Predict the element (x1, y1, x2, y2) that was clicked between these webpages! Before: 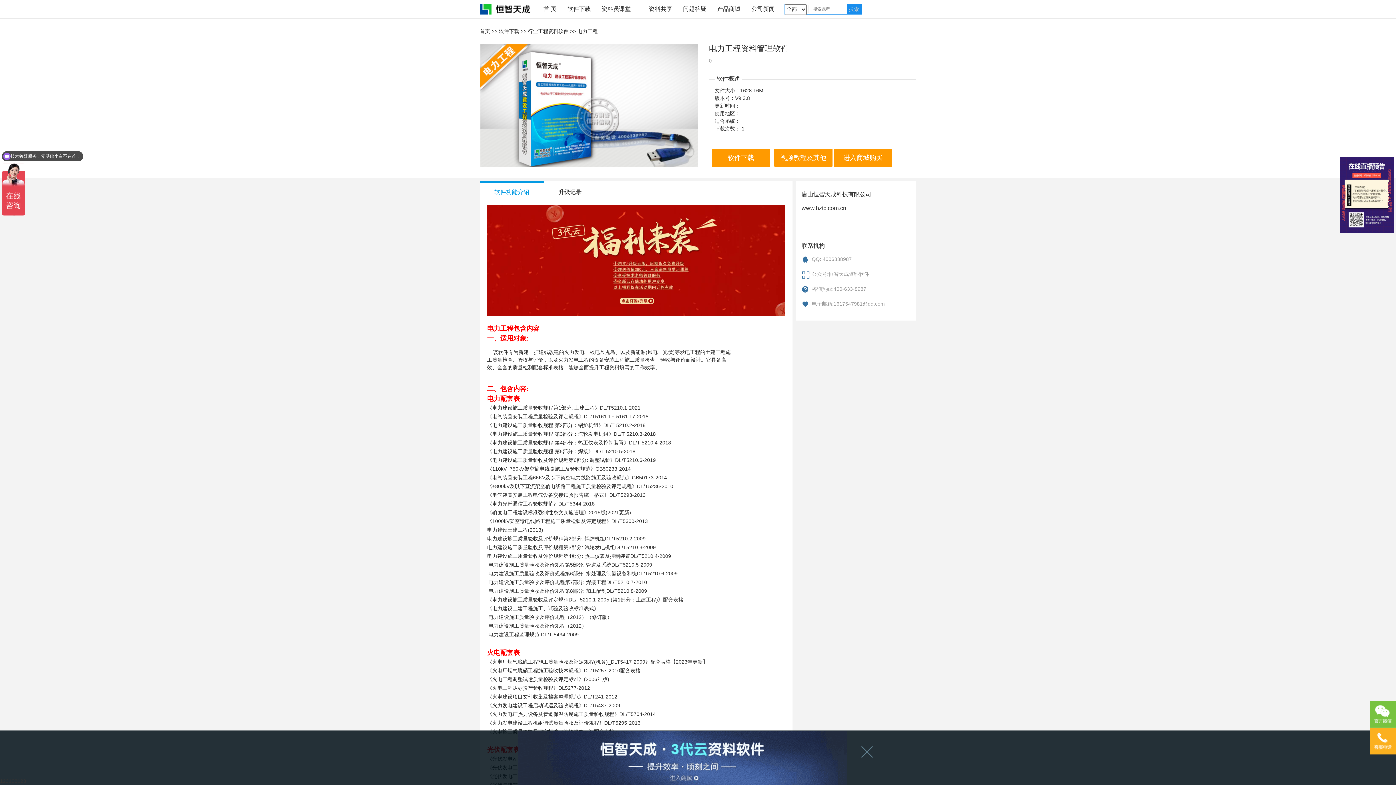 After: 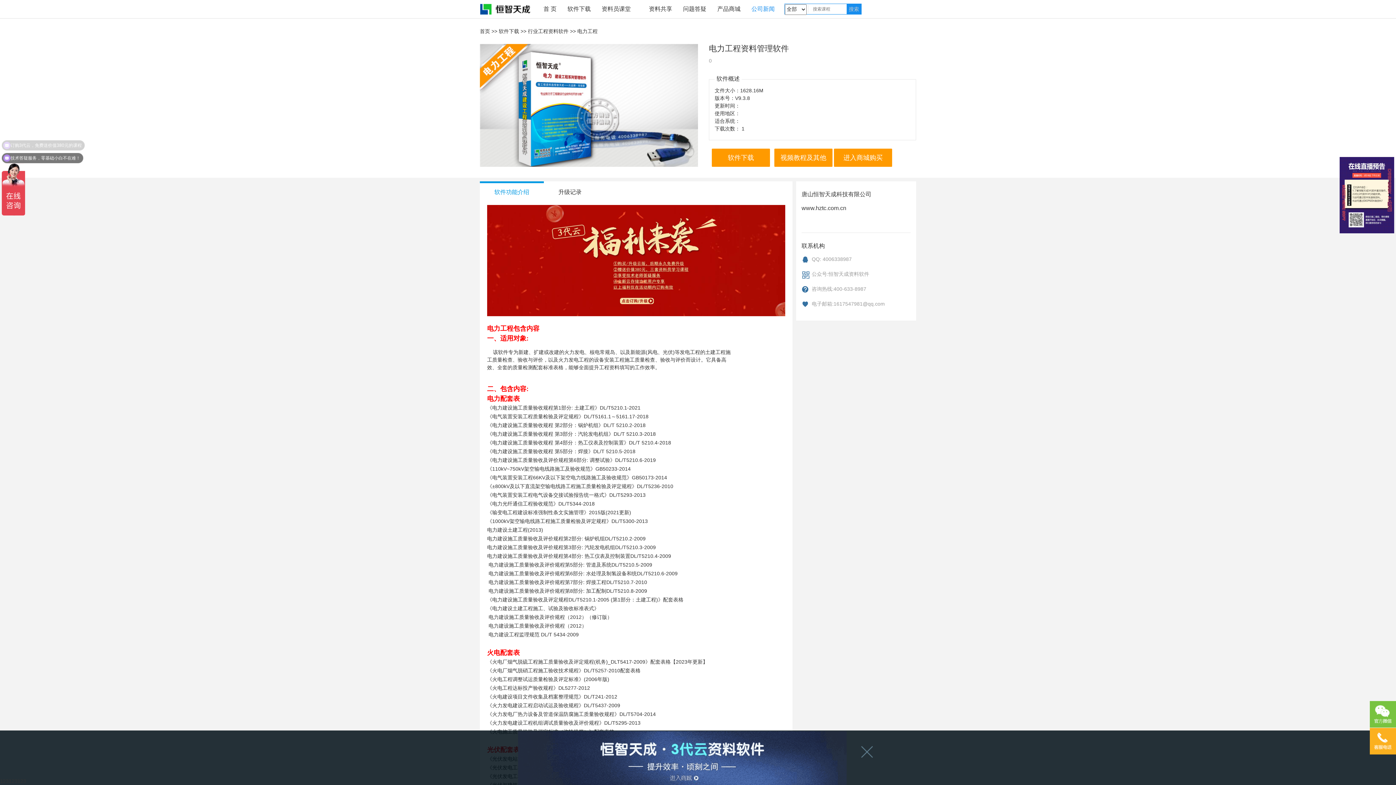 Action: label: 公司新闻 bbox: (746, 0, 780, 18)